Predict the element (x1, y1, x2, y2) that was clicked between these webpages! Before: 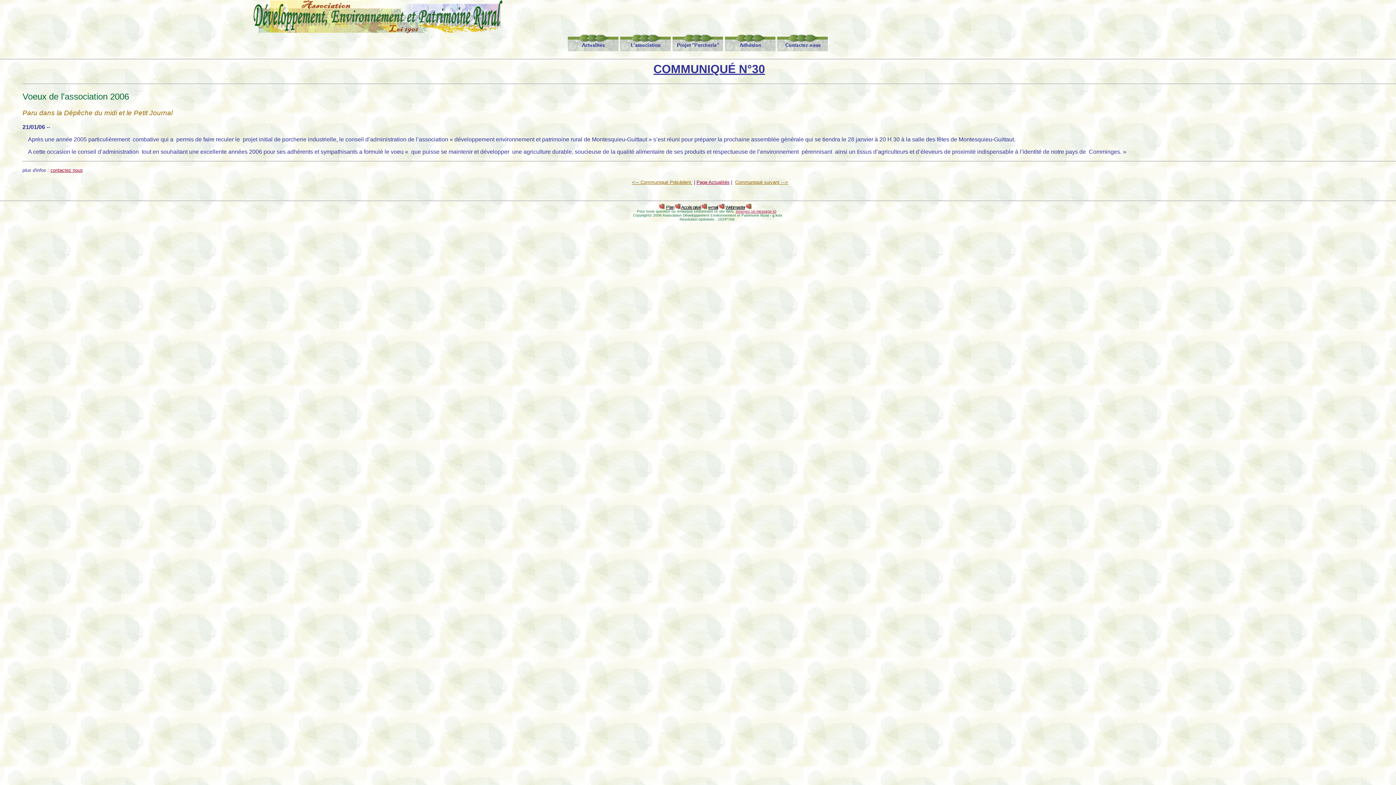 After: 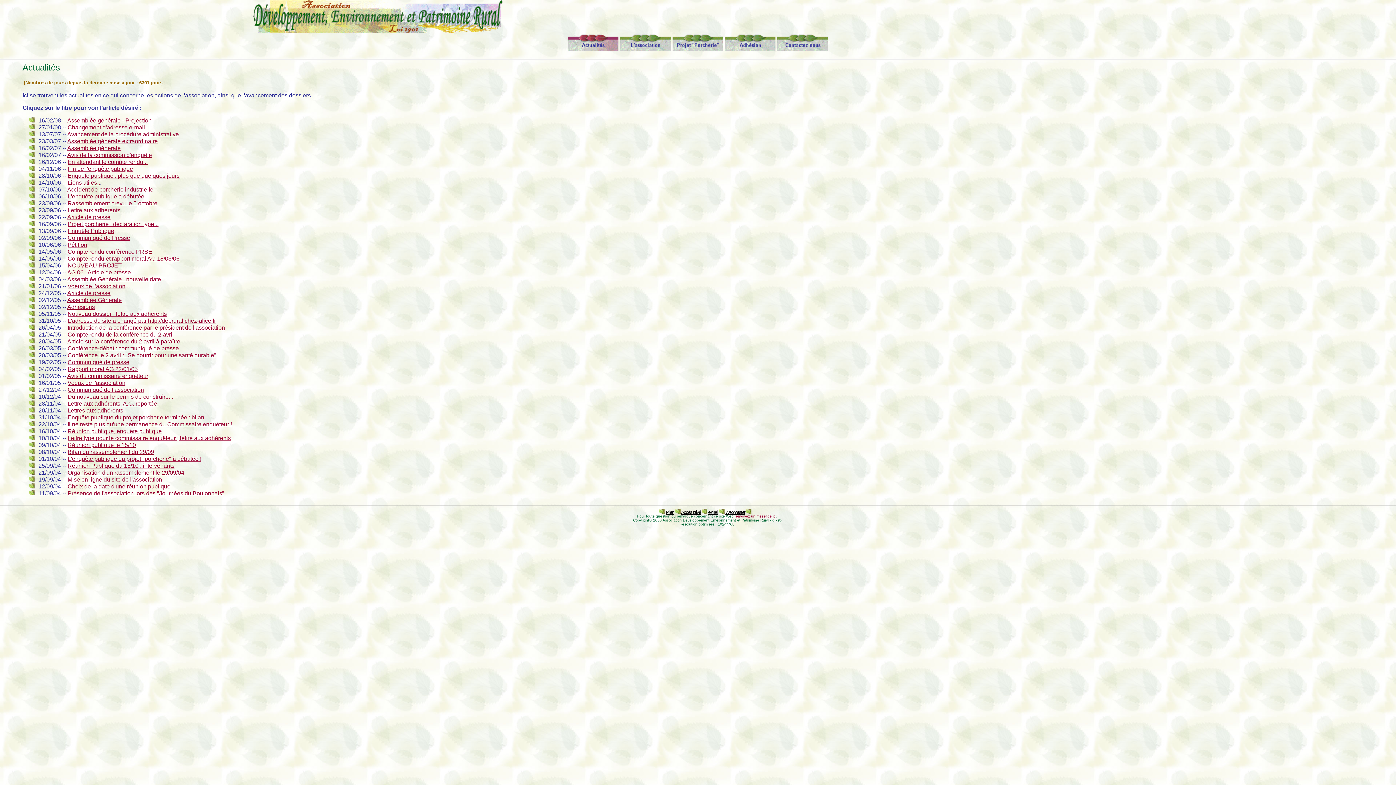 Action: bbox: (696, 179, 729, 185) label: Page Actualités